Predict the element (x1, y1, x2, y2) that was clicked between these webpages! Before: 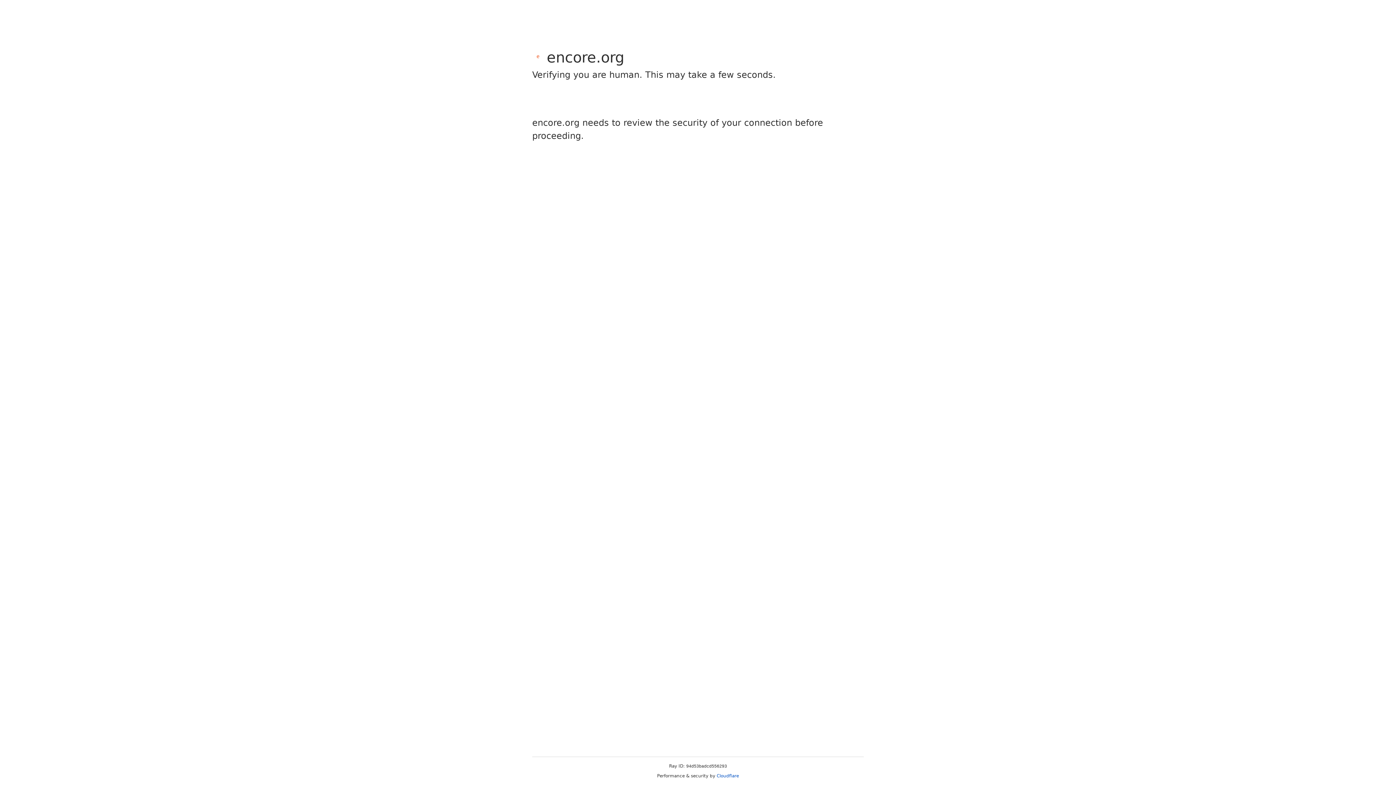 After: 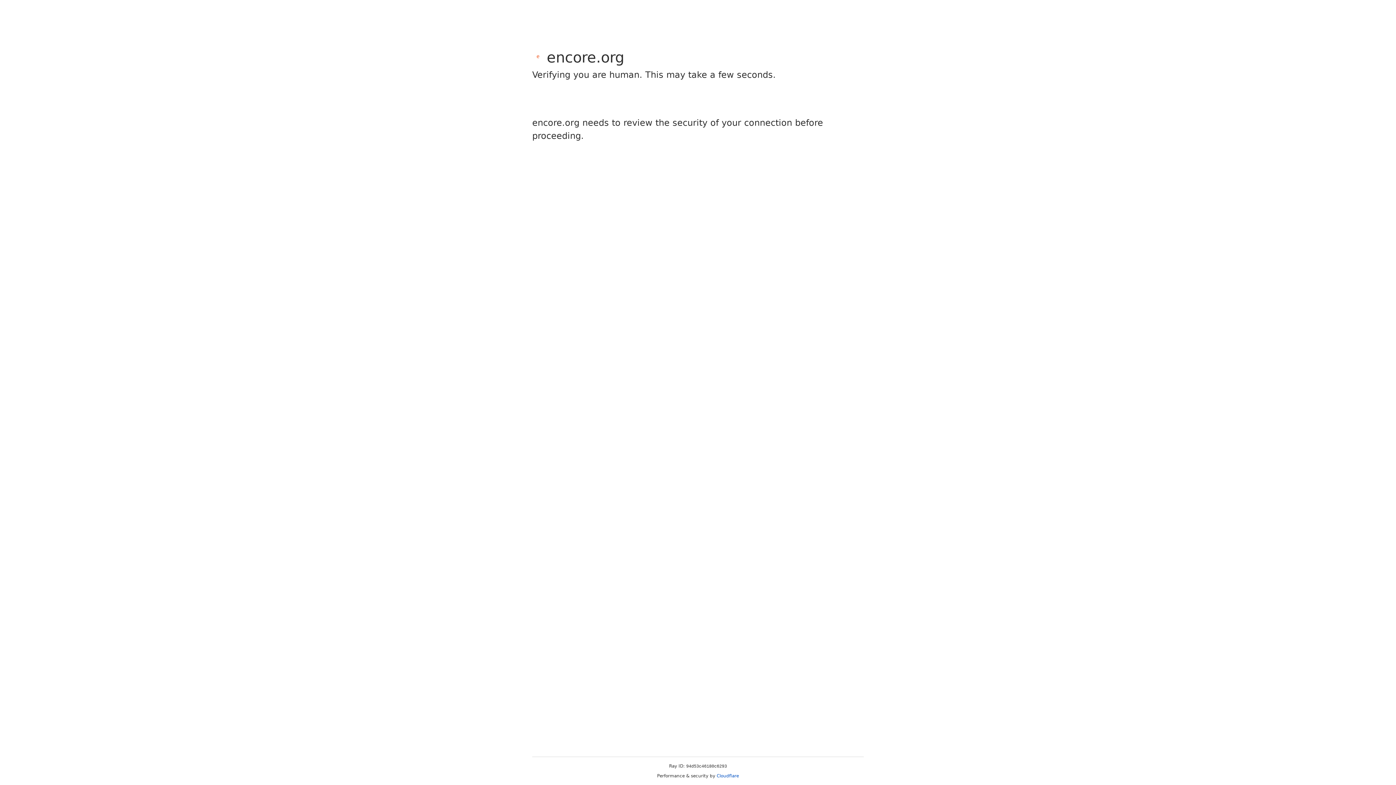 Action: label: Cloudflare bbox: (716, 773, 739, 778)